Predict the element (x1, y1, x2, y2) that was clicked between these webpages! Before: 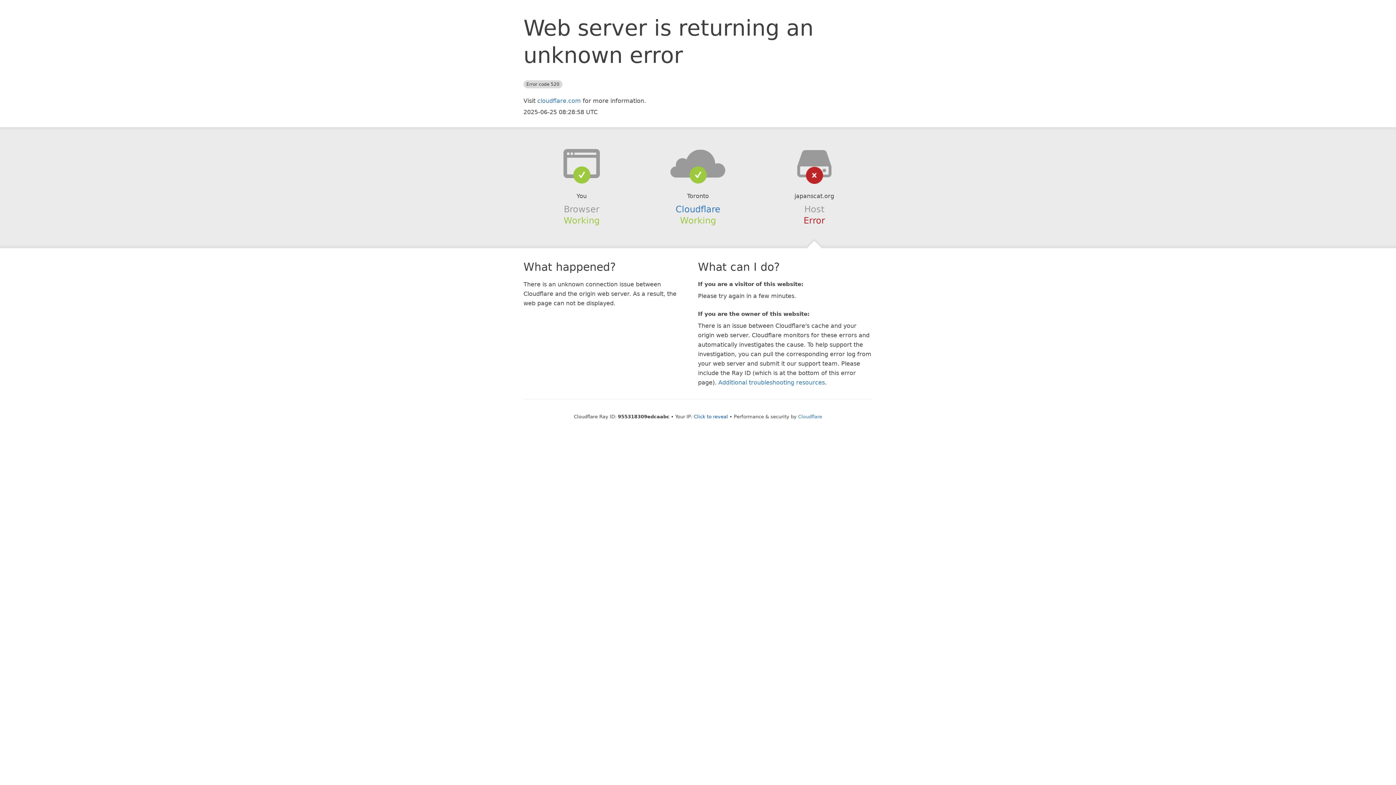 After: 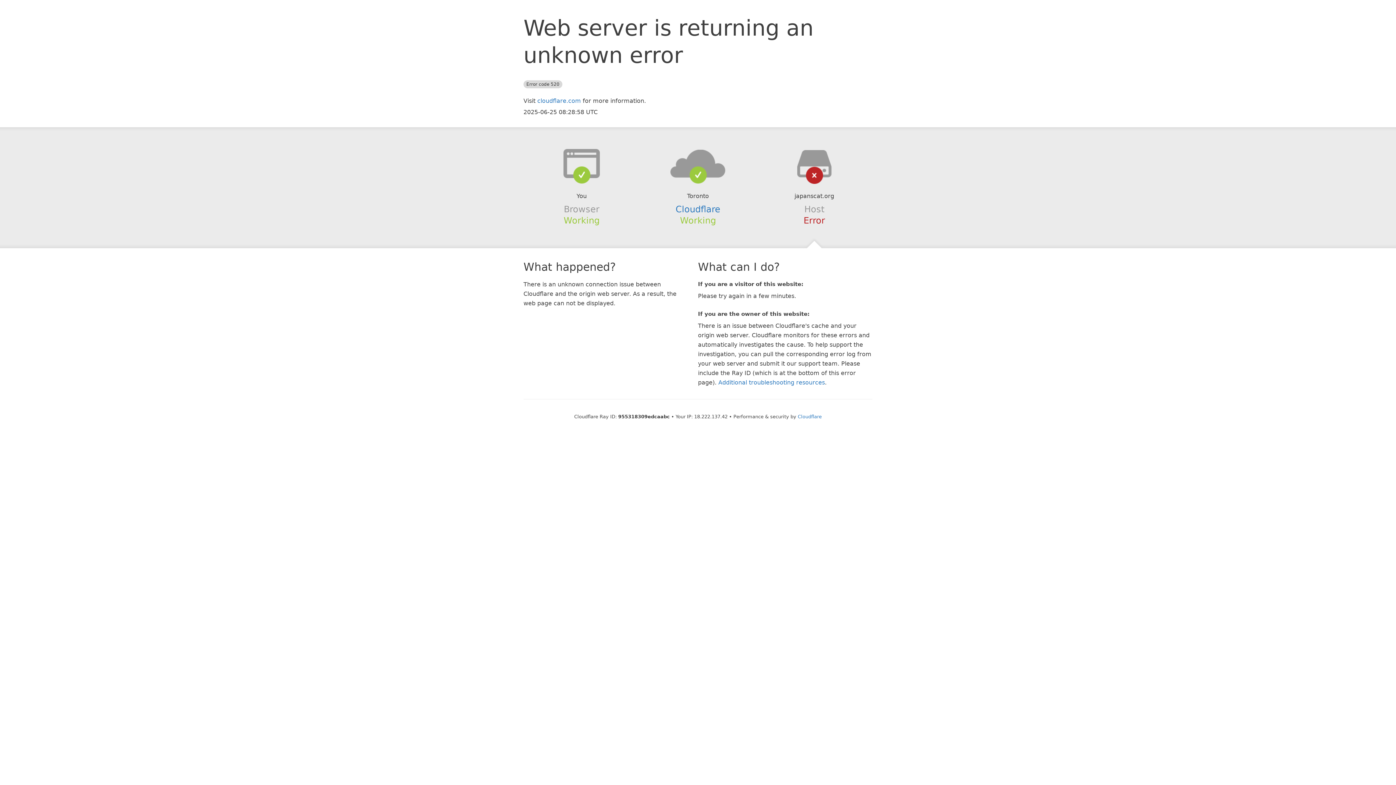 Action: label: Click to reveal bbox: (694, 414, 728, 419)